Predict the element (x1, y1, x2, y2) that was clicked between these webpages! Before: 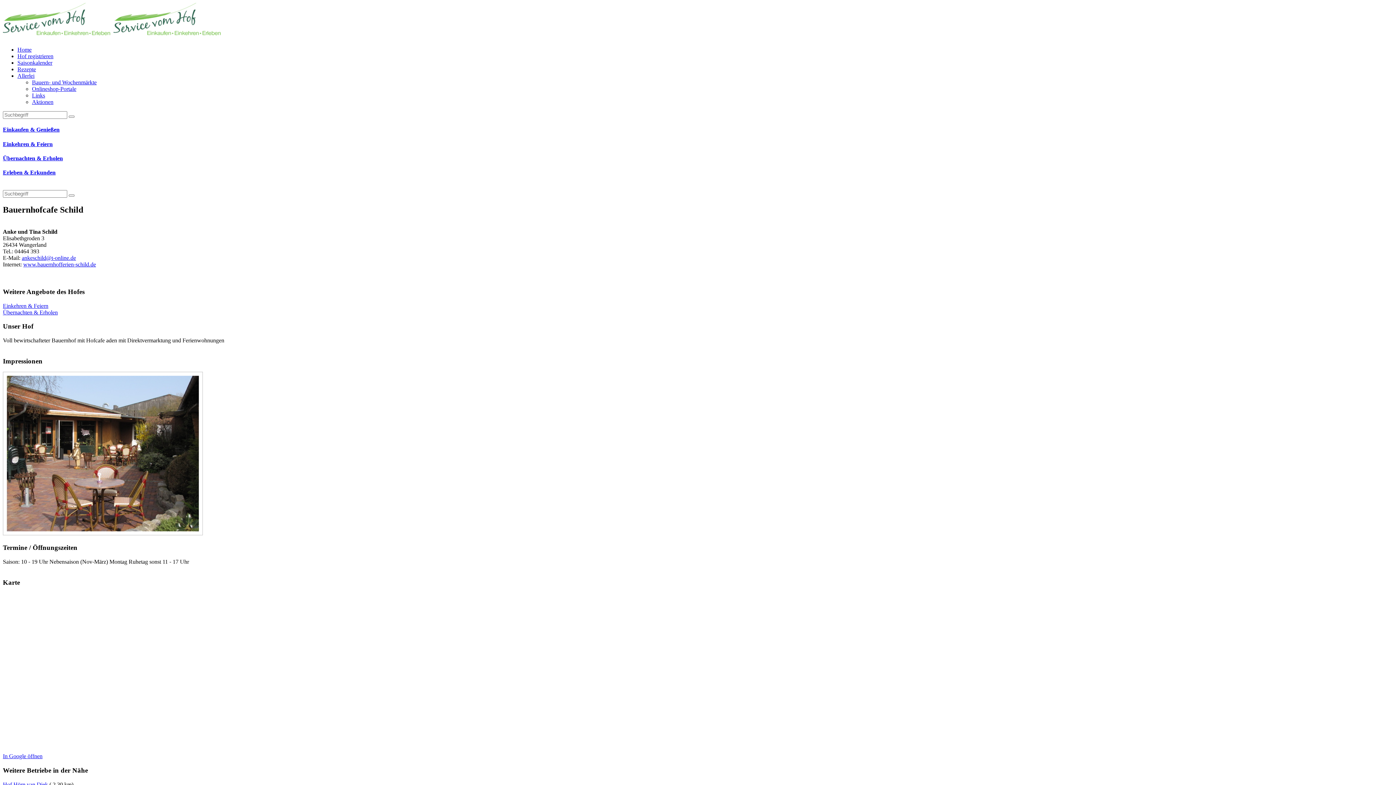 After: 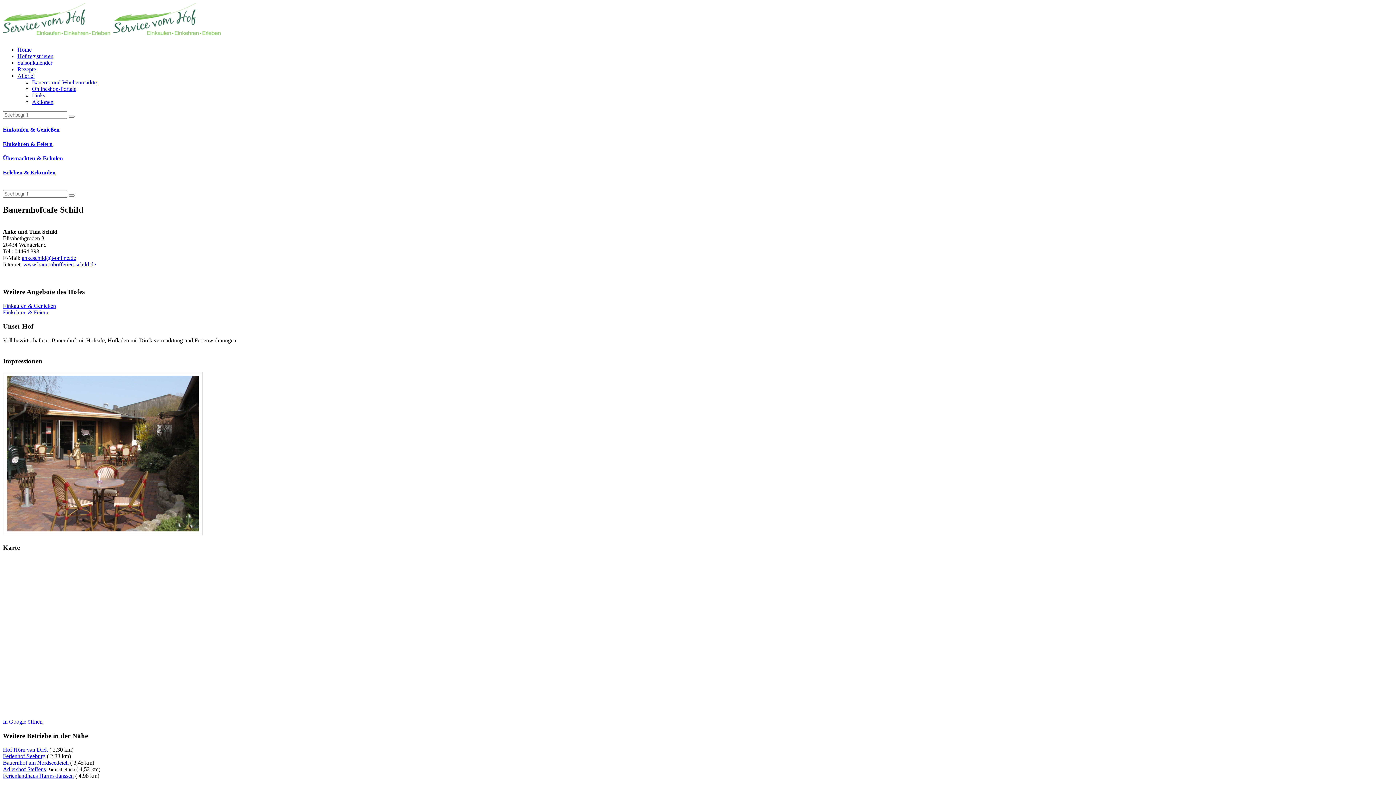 Action: bbox: (2, 309, 57, 315) label: Übernachten & Erholen